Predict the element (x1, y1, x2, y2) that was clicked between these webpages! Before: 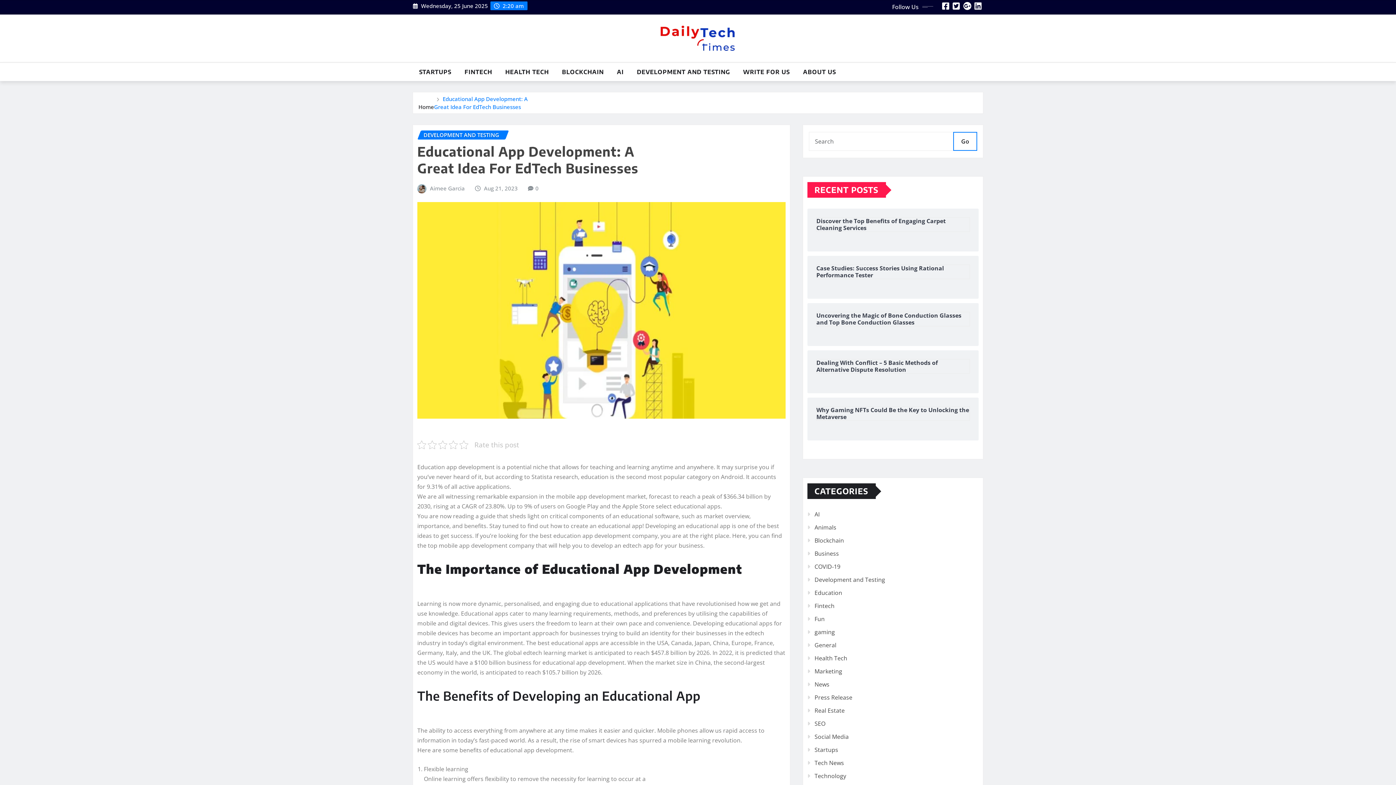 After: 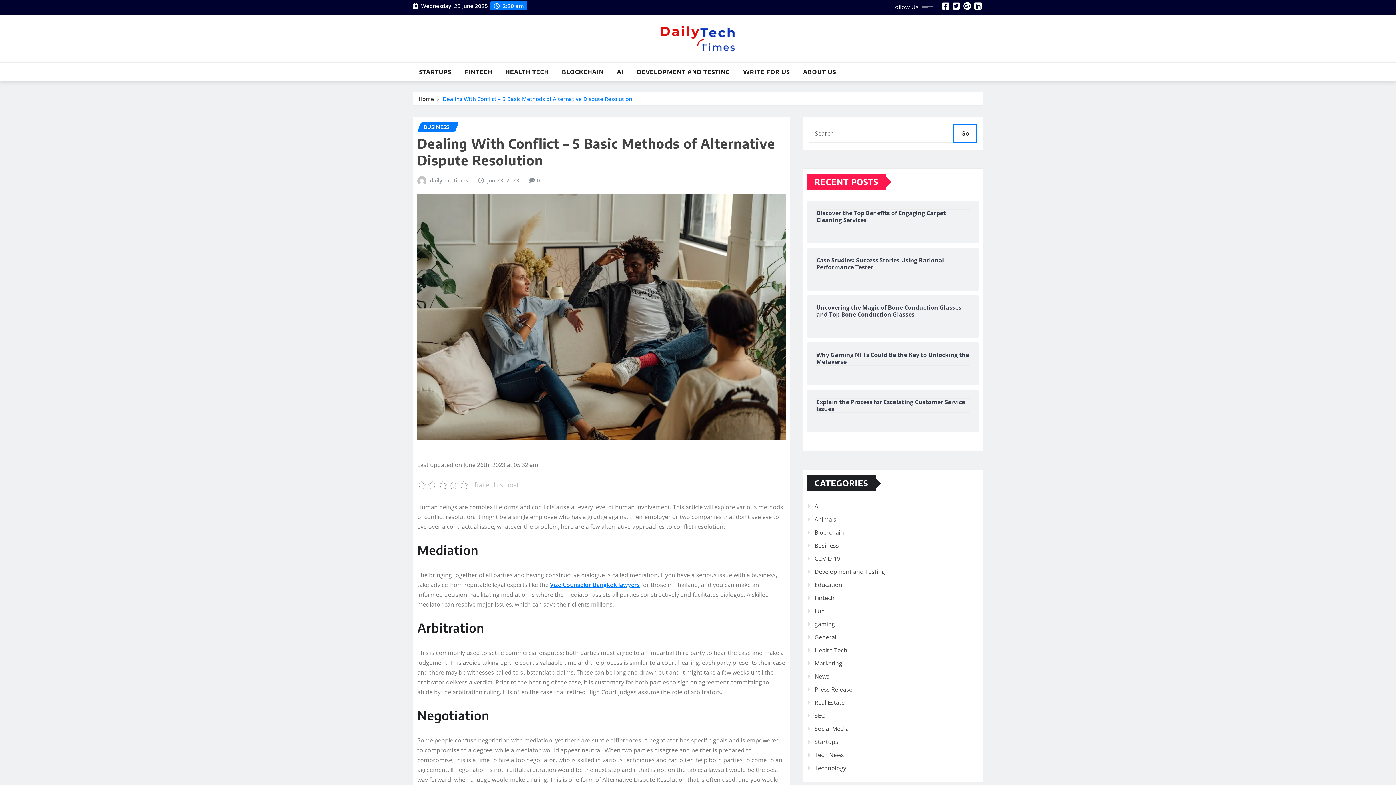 Action: bbox: (816, 359, 970, 373) label: Dealing With Conflict – 5 Basic Methods of Alternative Dispute Resolution